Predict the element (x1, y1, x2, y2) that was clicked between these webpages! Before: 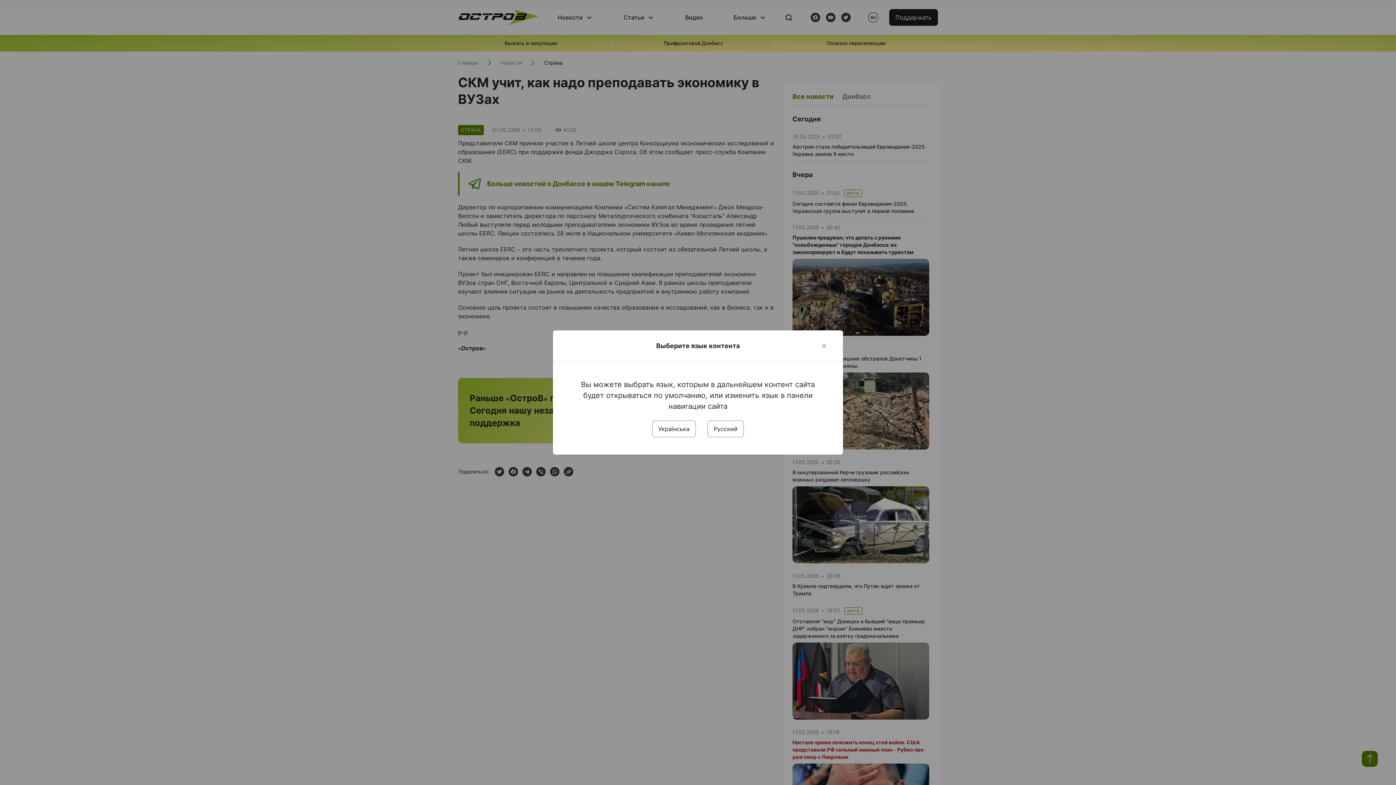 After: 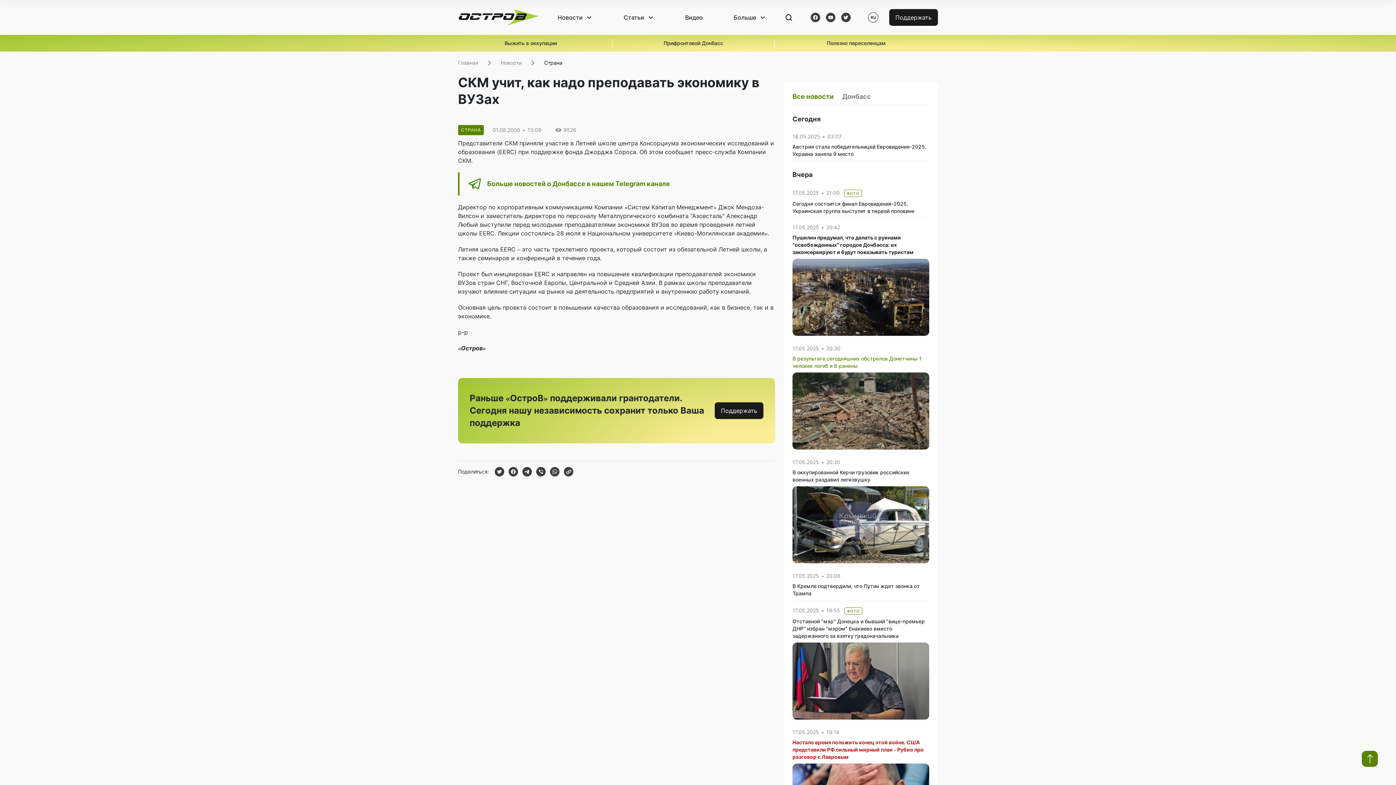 Action: label: Close bbox: (820, 341, 828, 350)